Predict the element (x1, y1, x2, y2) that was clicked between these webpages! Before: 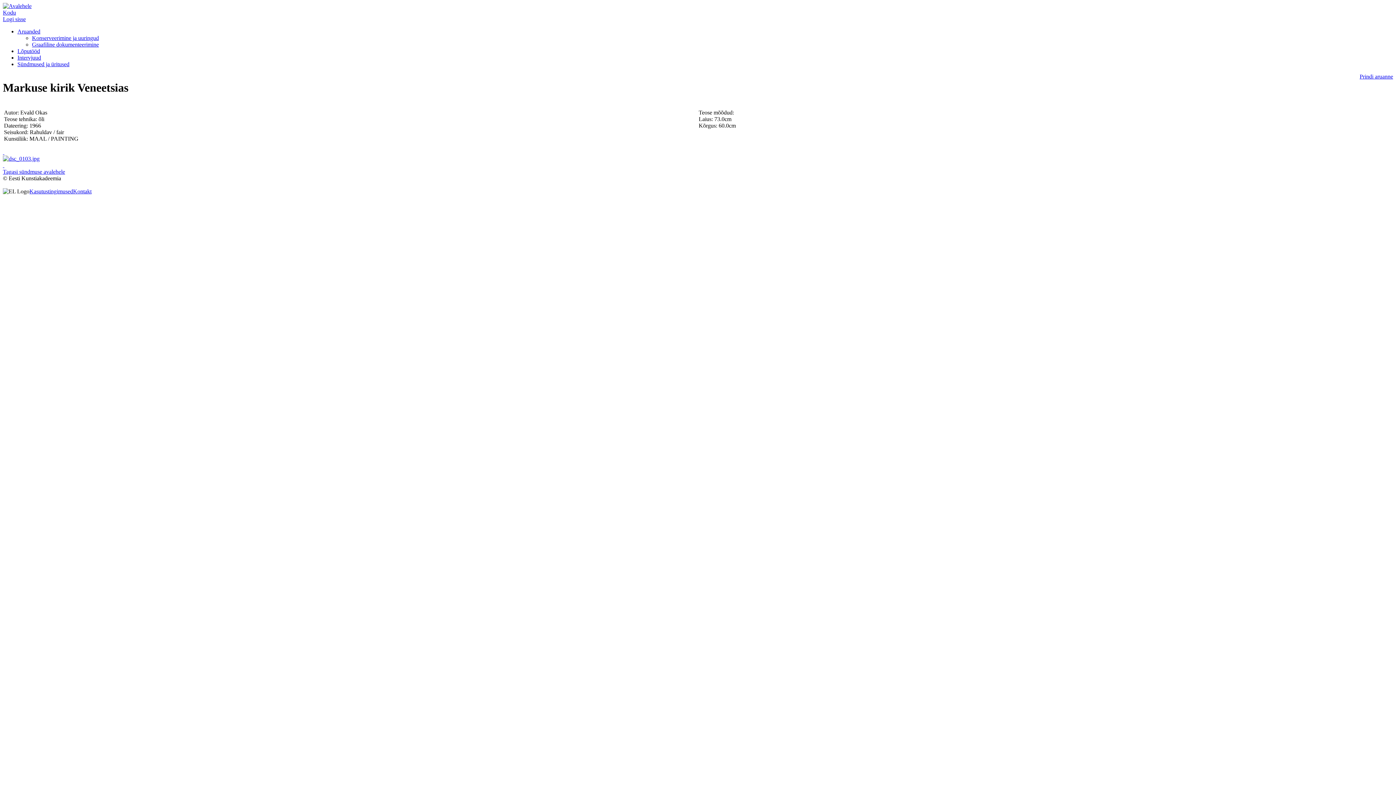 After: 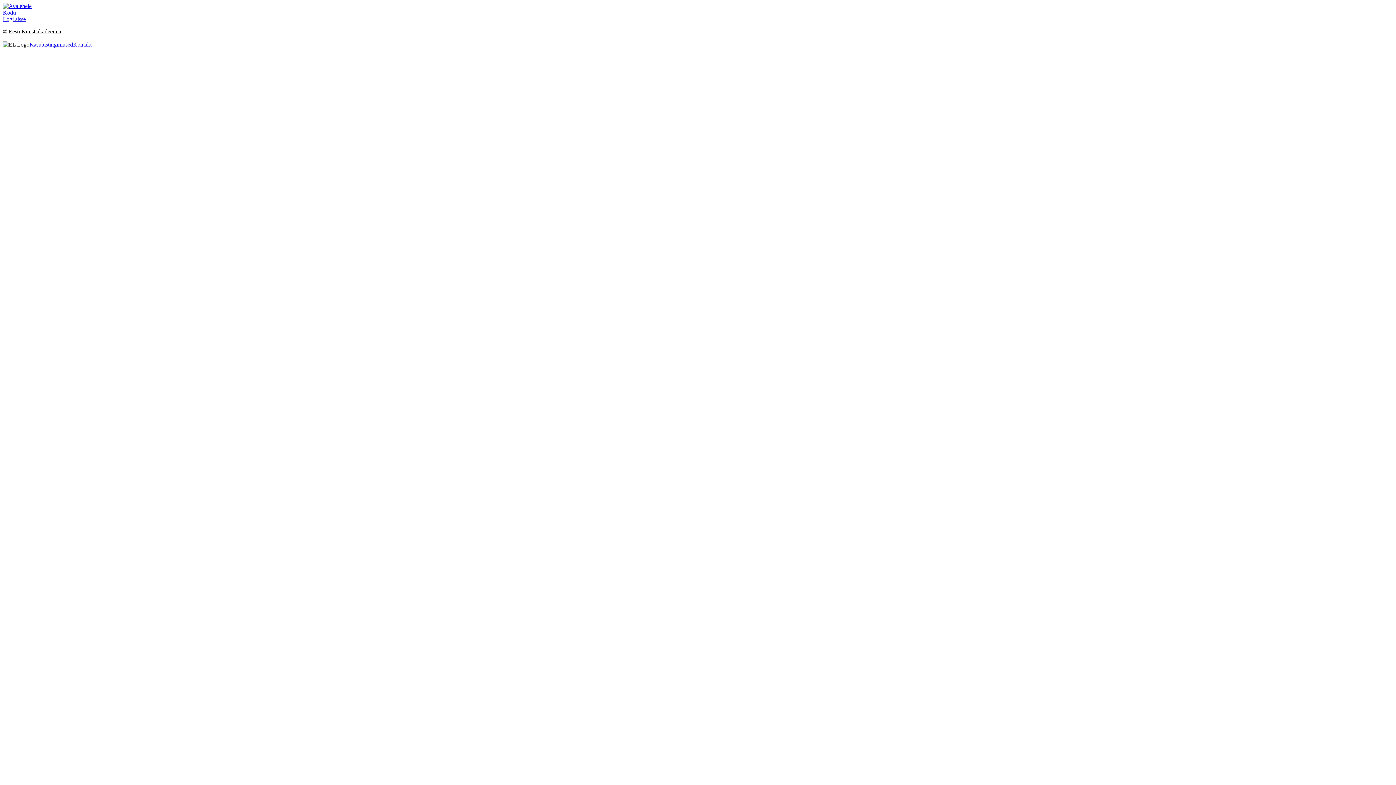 Action: bbox: (73, 188, 91, 194) label: Kontakt